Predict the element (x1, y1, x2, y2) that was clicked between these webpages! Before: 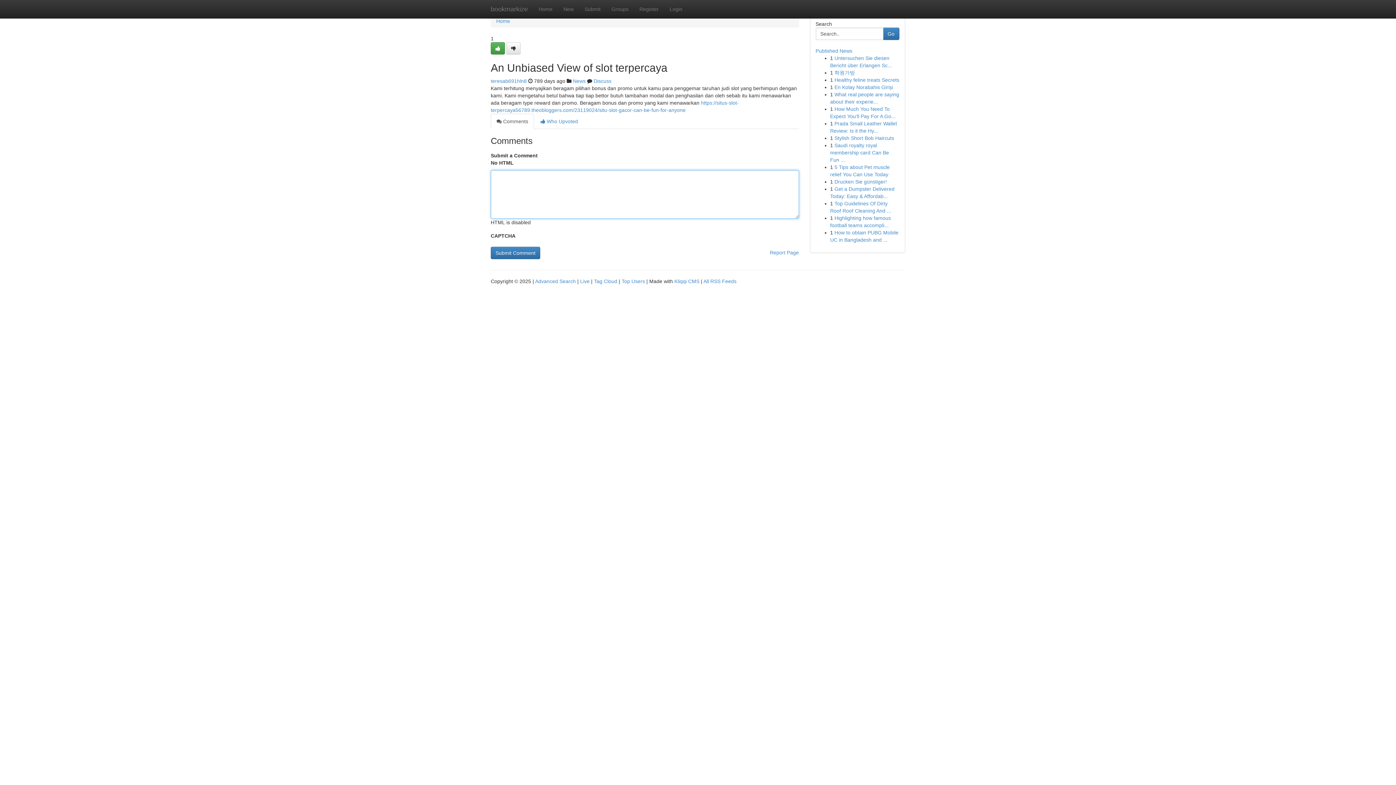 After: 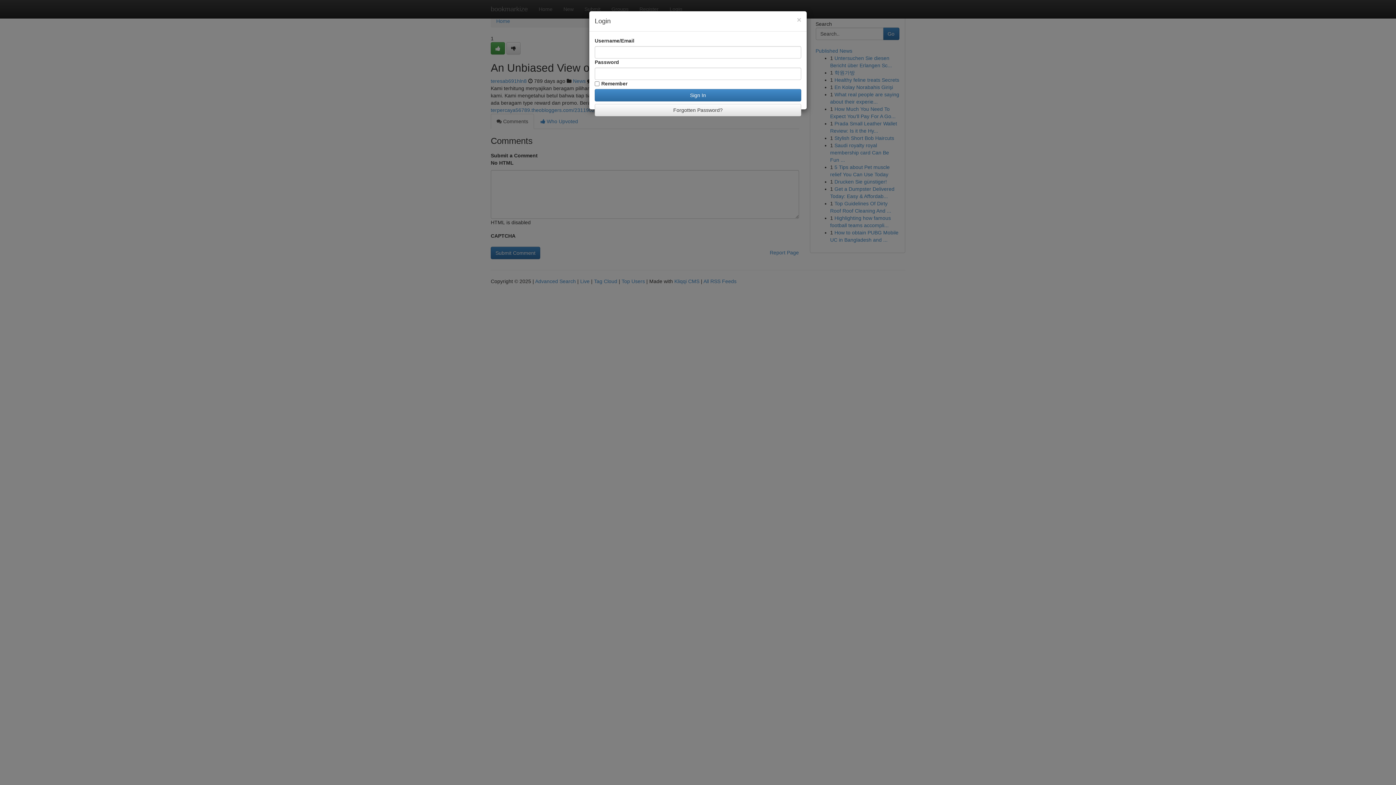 Action: bbox: (664, 0, 688, 18) label: Login